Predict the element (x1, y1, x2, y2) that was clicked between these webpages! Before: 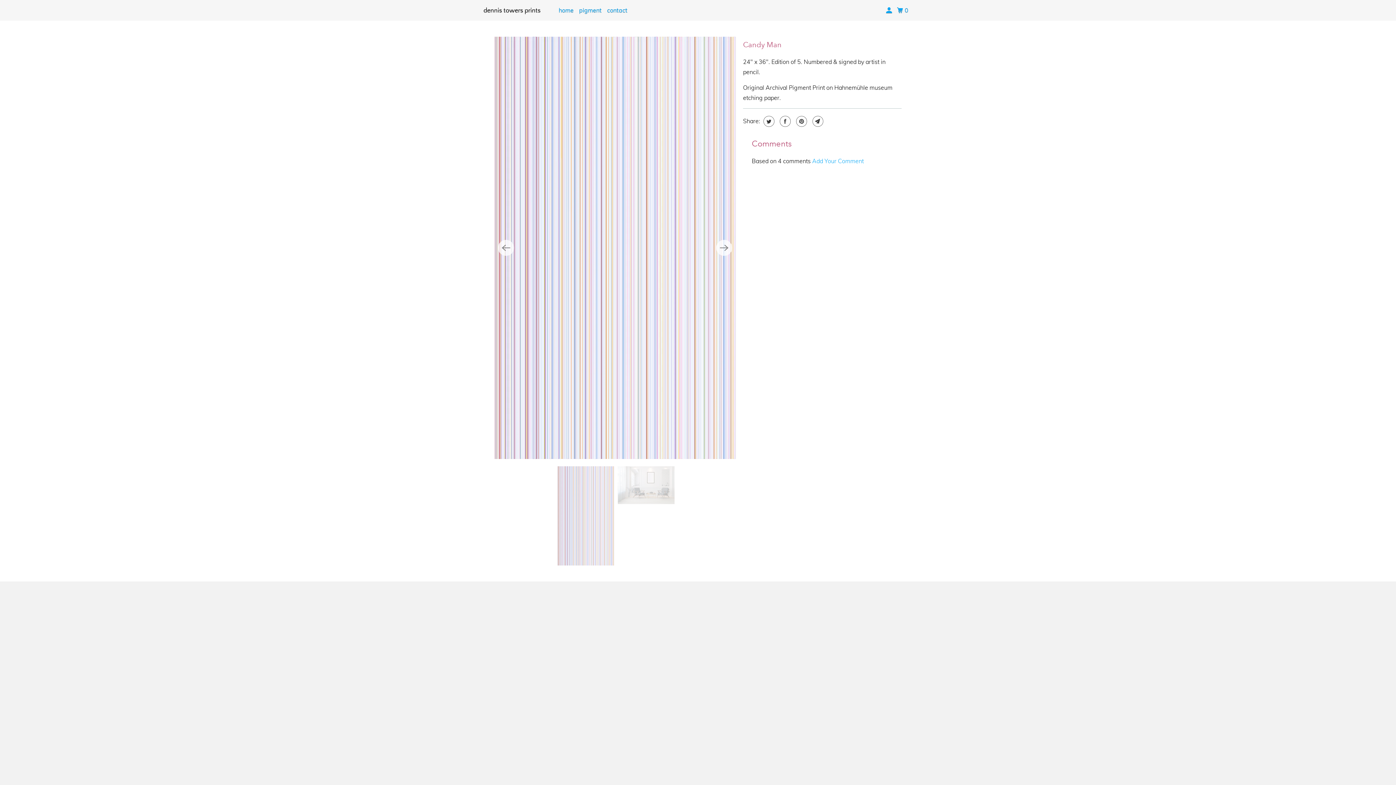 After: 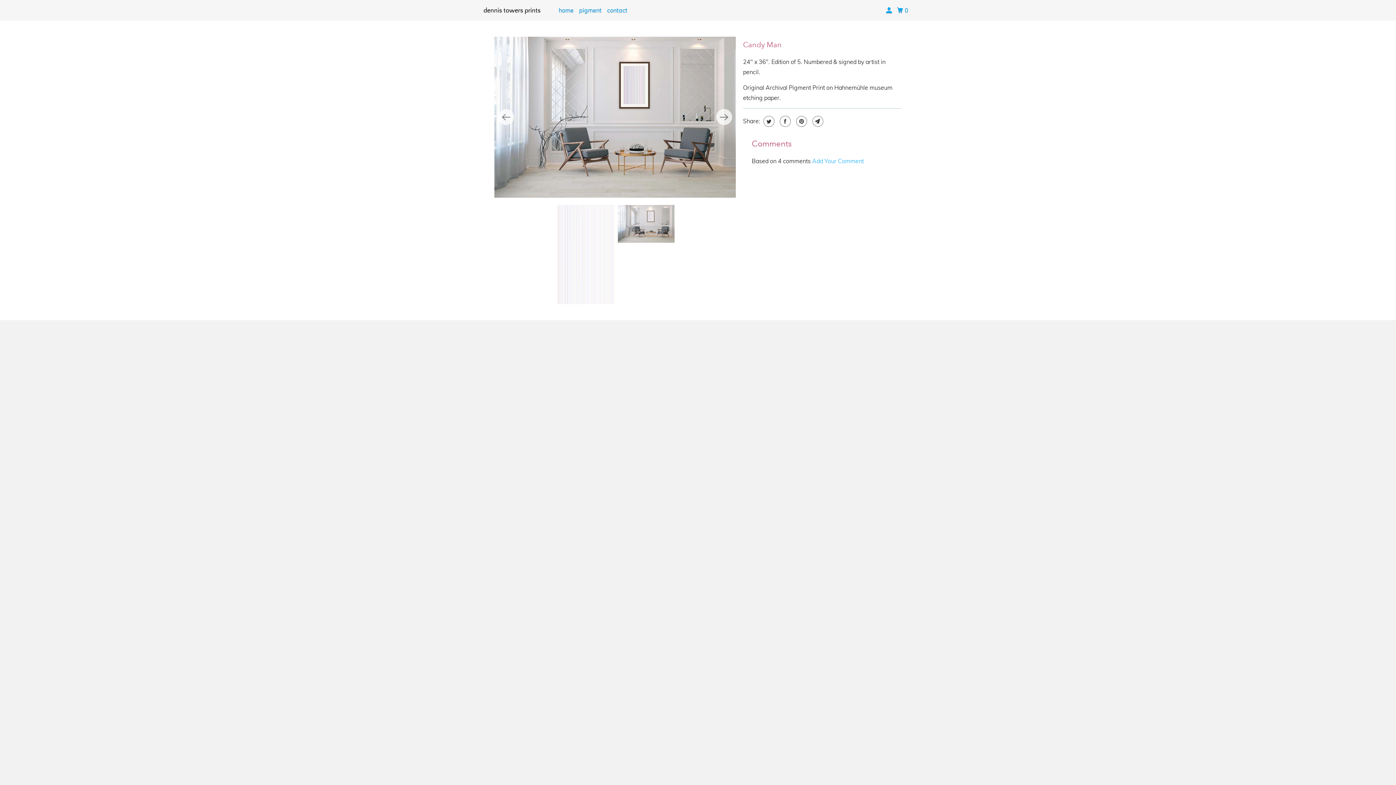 Action: label: Next bbox: (716, 240, 732, 256)